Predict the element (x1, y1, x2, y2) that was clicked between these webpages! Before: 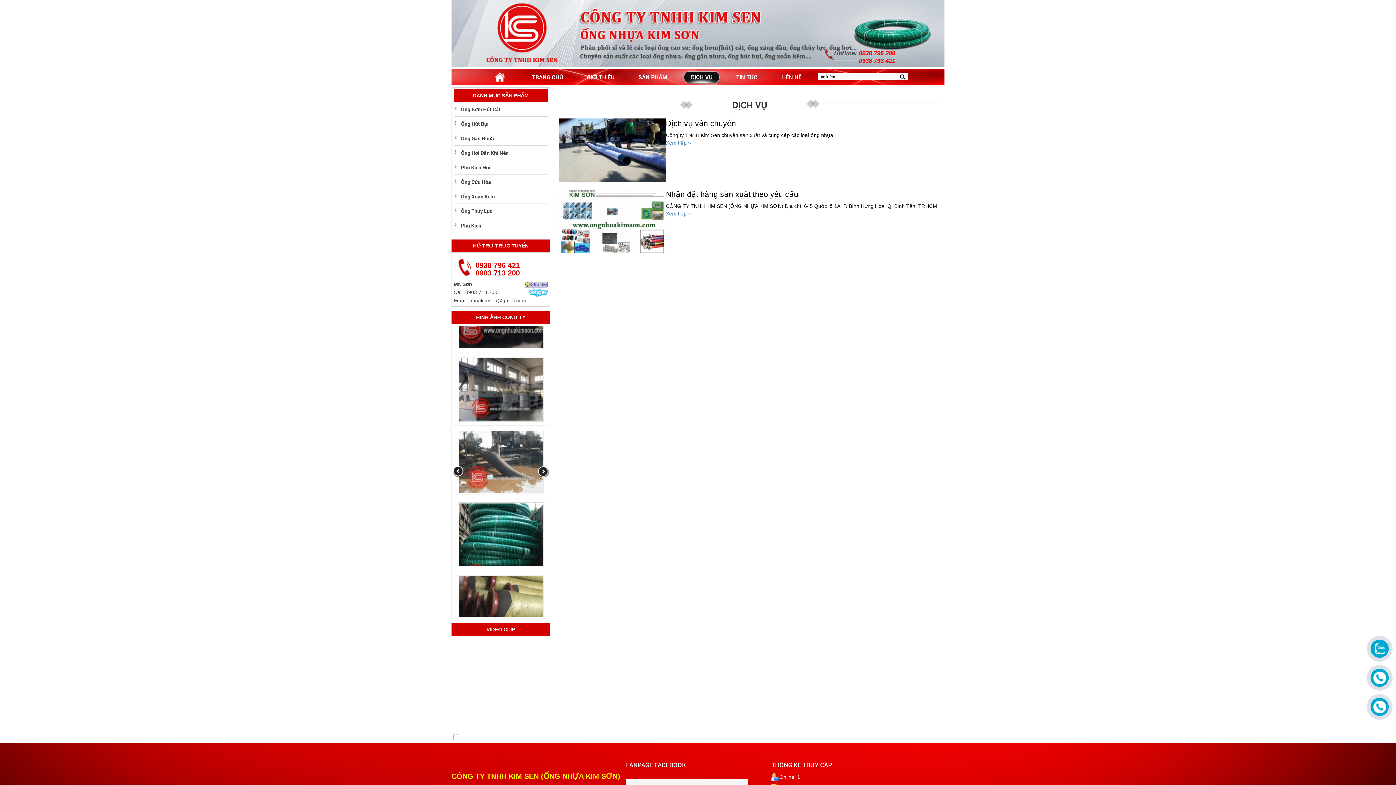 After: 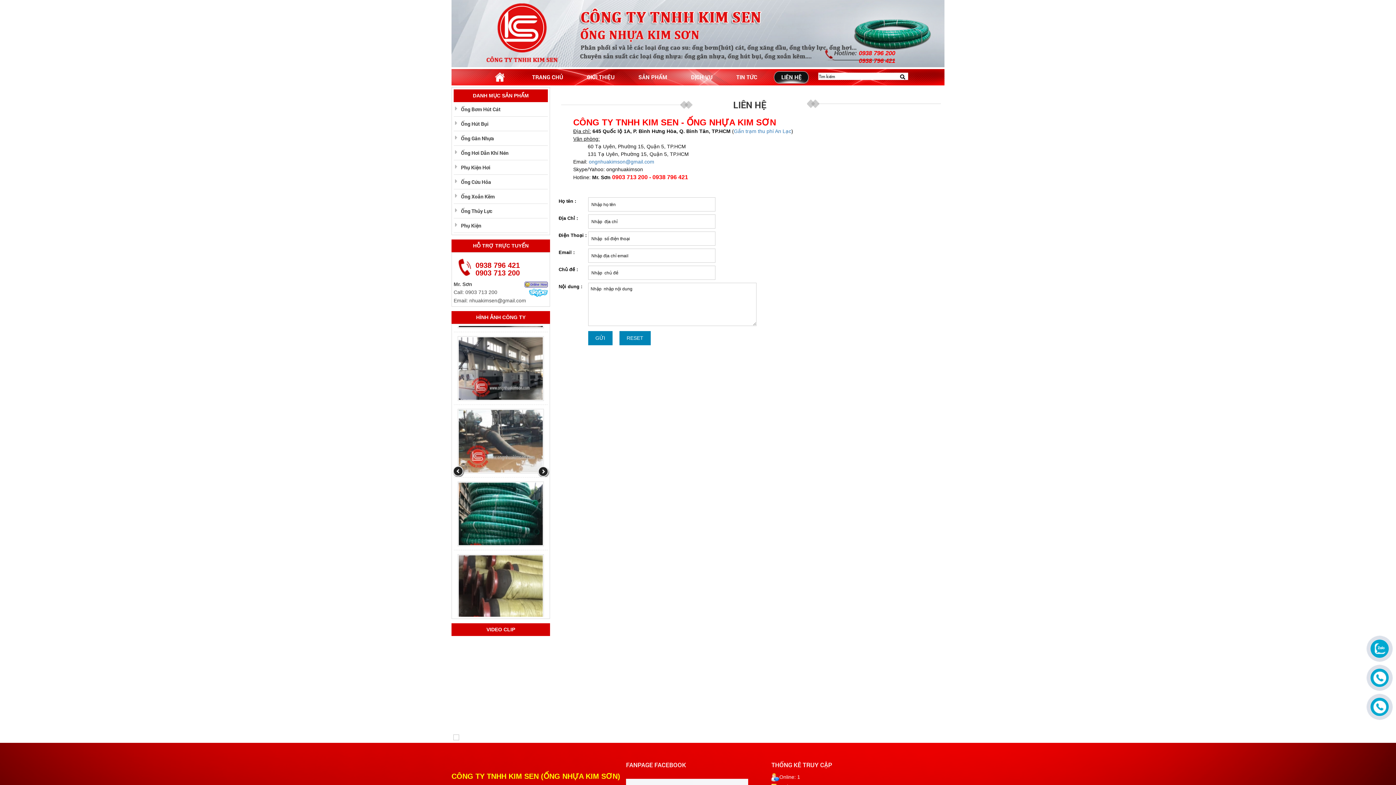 Action: bbox: (774, 69, 809, 84) label: LIÊN HỆ